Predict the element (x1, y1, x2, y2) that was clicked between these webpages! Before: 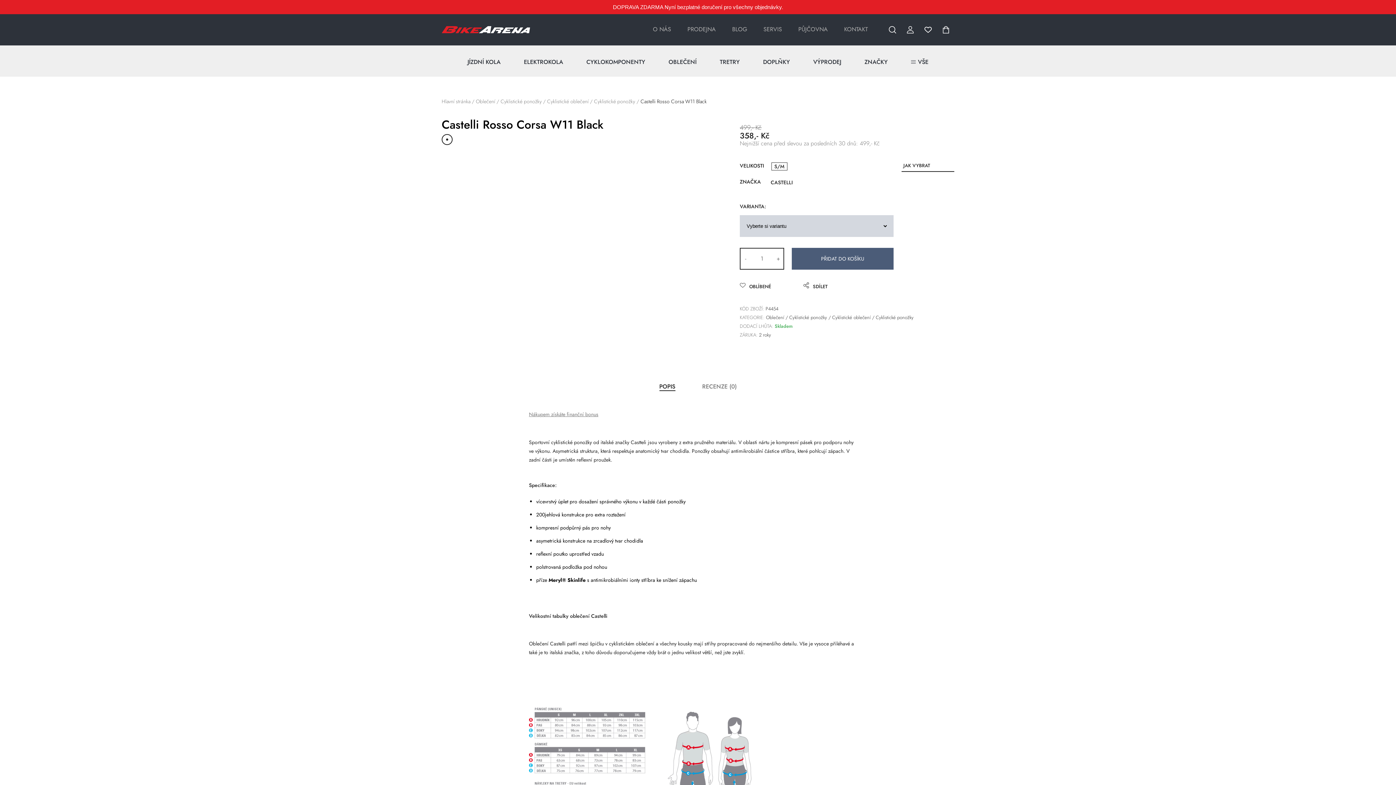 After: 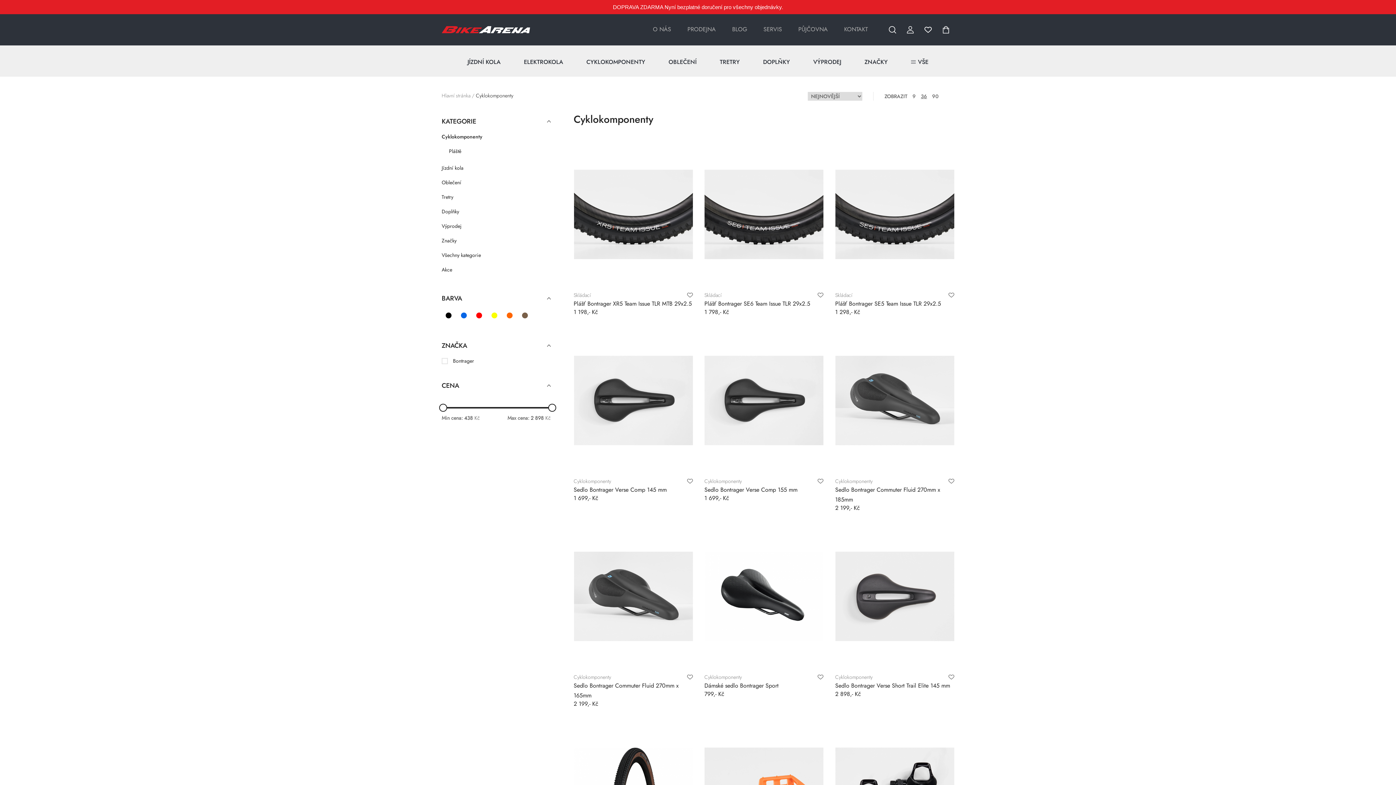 Action: bbox: (586, 57, 645, 66) label: CYKLOKOMPONENTY